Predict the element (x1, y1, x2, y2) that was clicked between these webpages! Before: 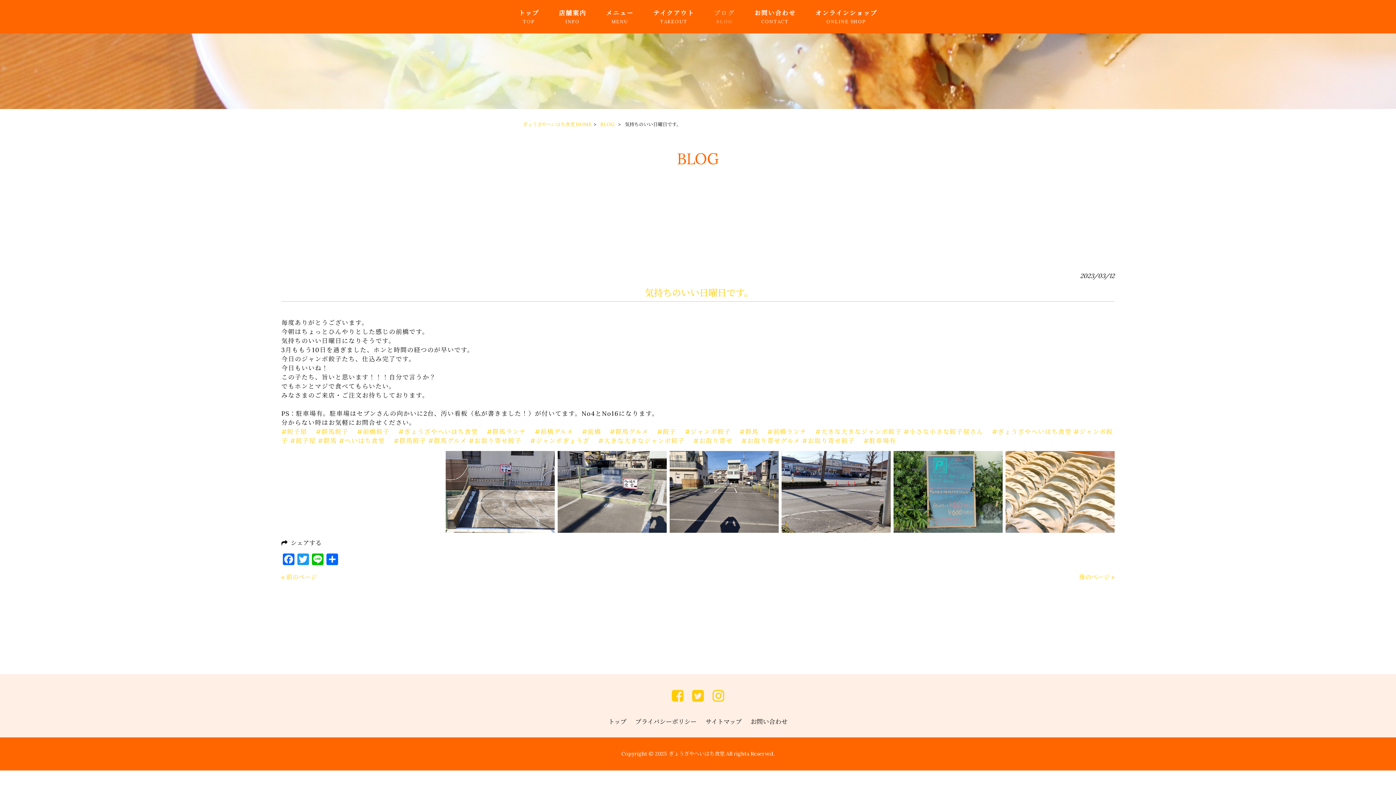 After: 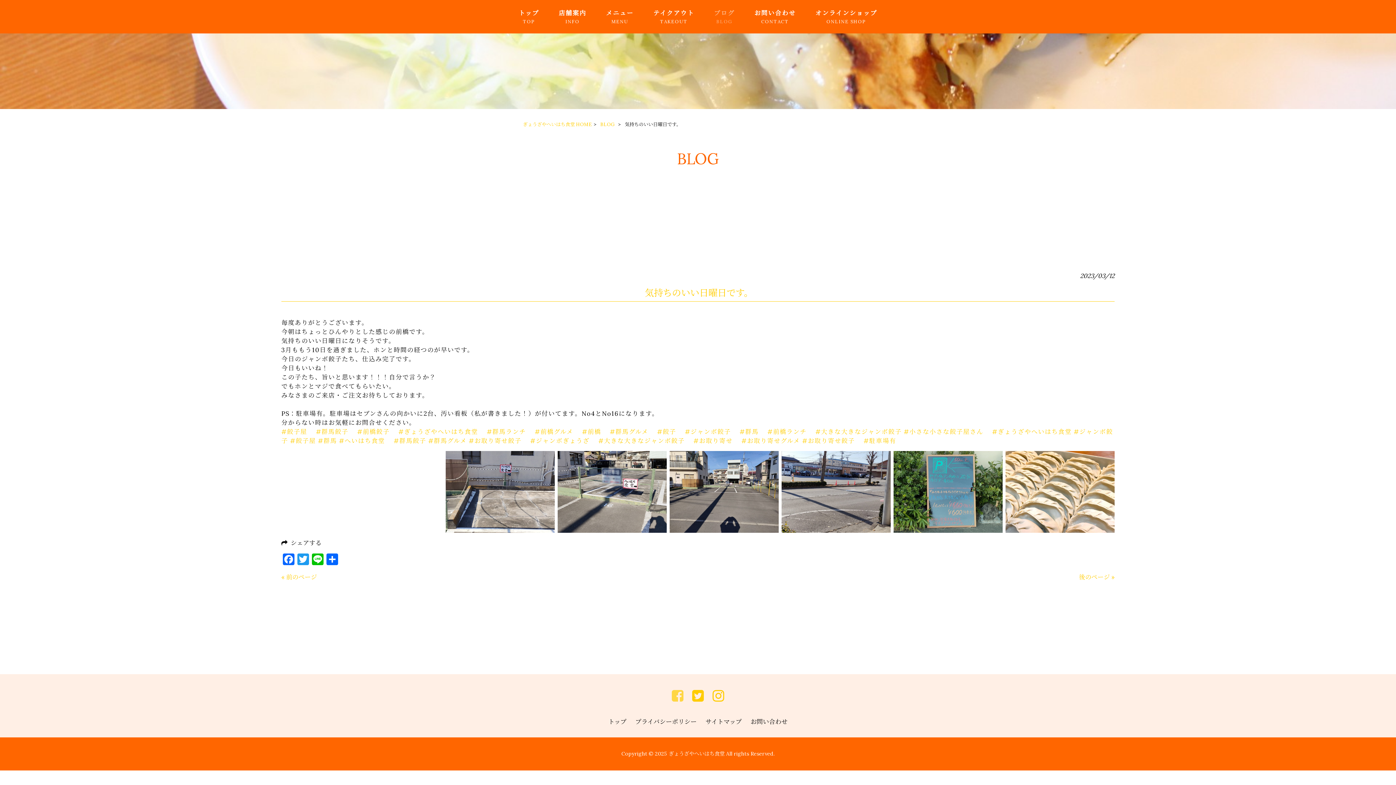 Action: bbox: (672, 686, 683, 706)